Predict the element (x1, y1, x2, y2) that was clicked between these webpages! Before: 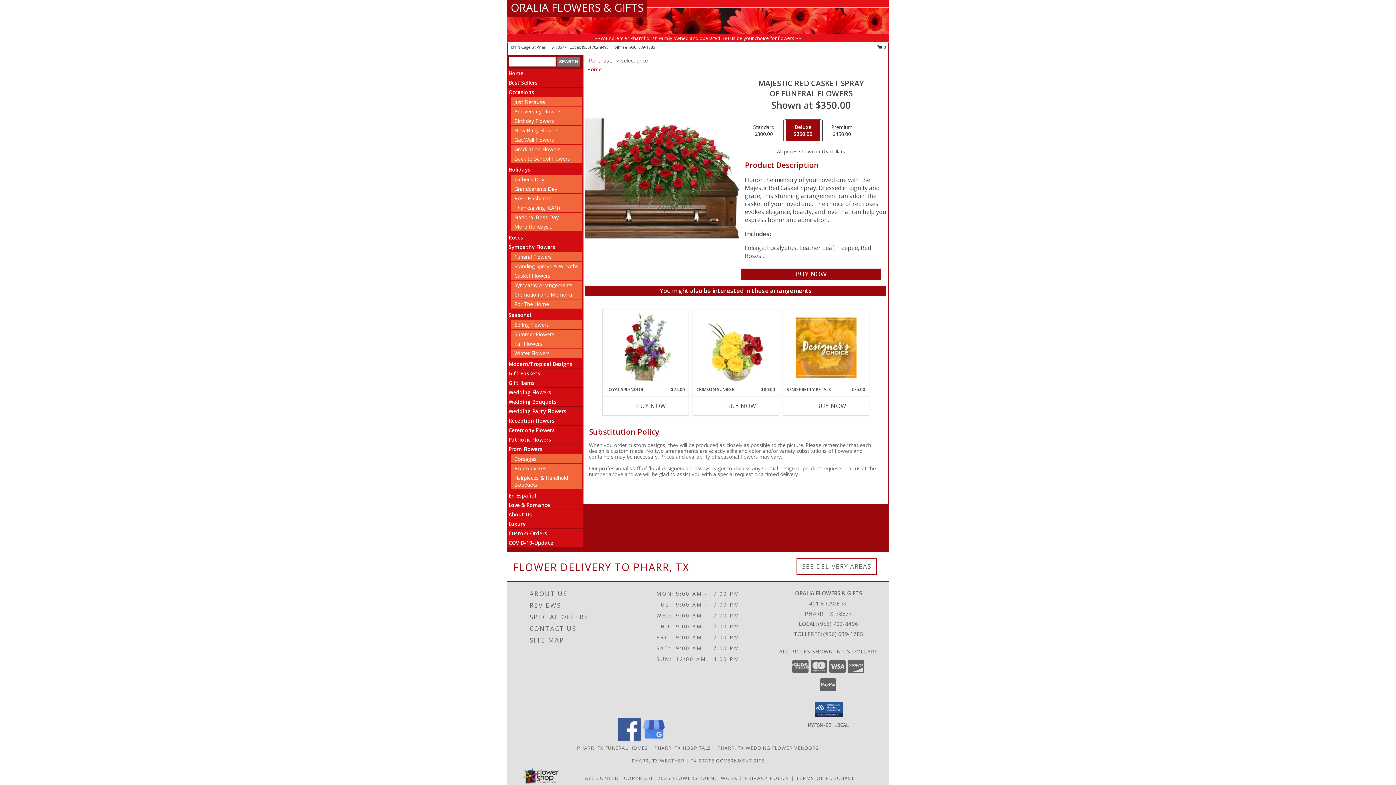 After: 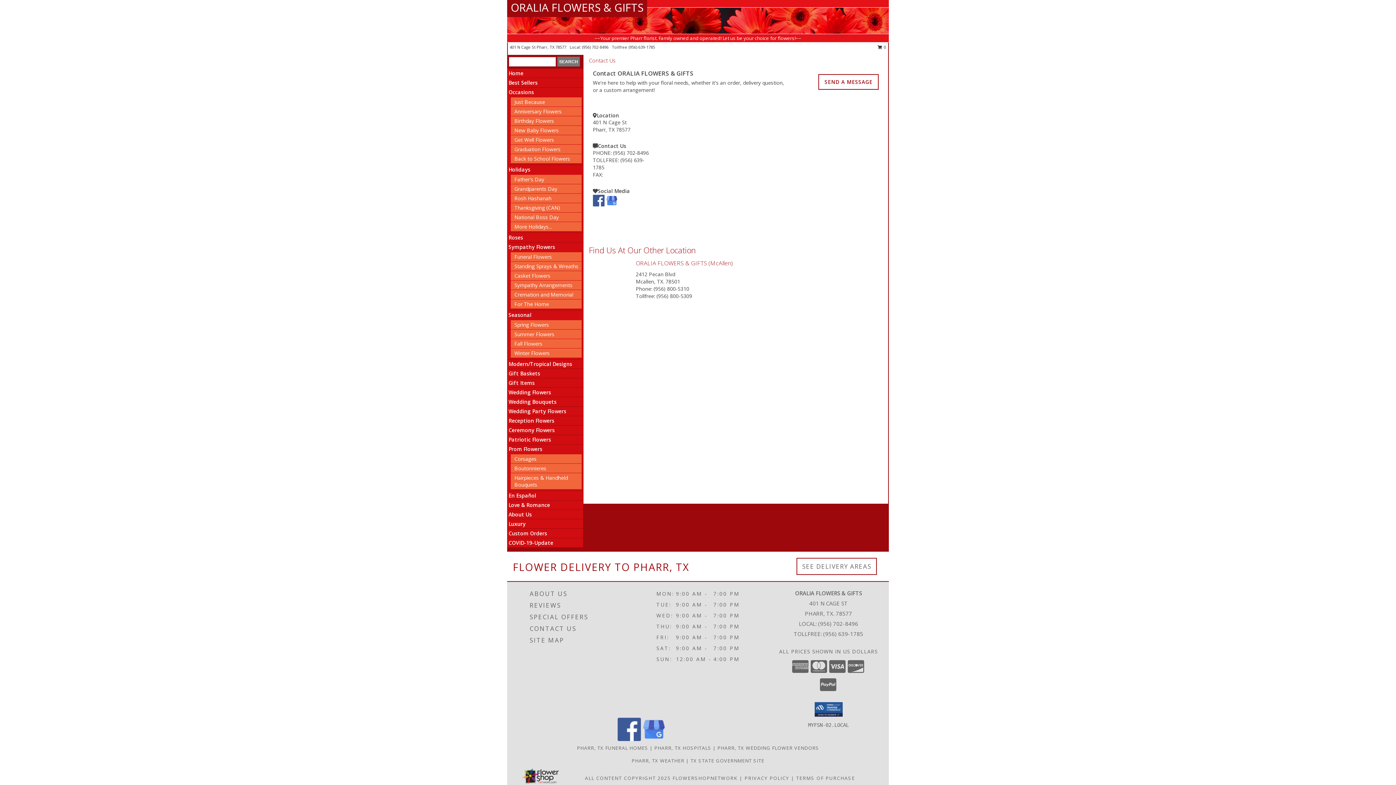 Action: bbox: (529, 623, 635, 634) label: CONTACT US